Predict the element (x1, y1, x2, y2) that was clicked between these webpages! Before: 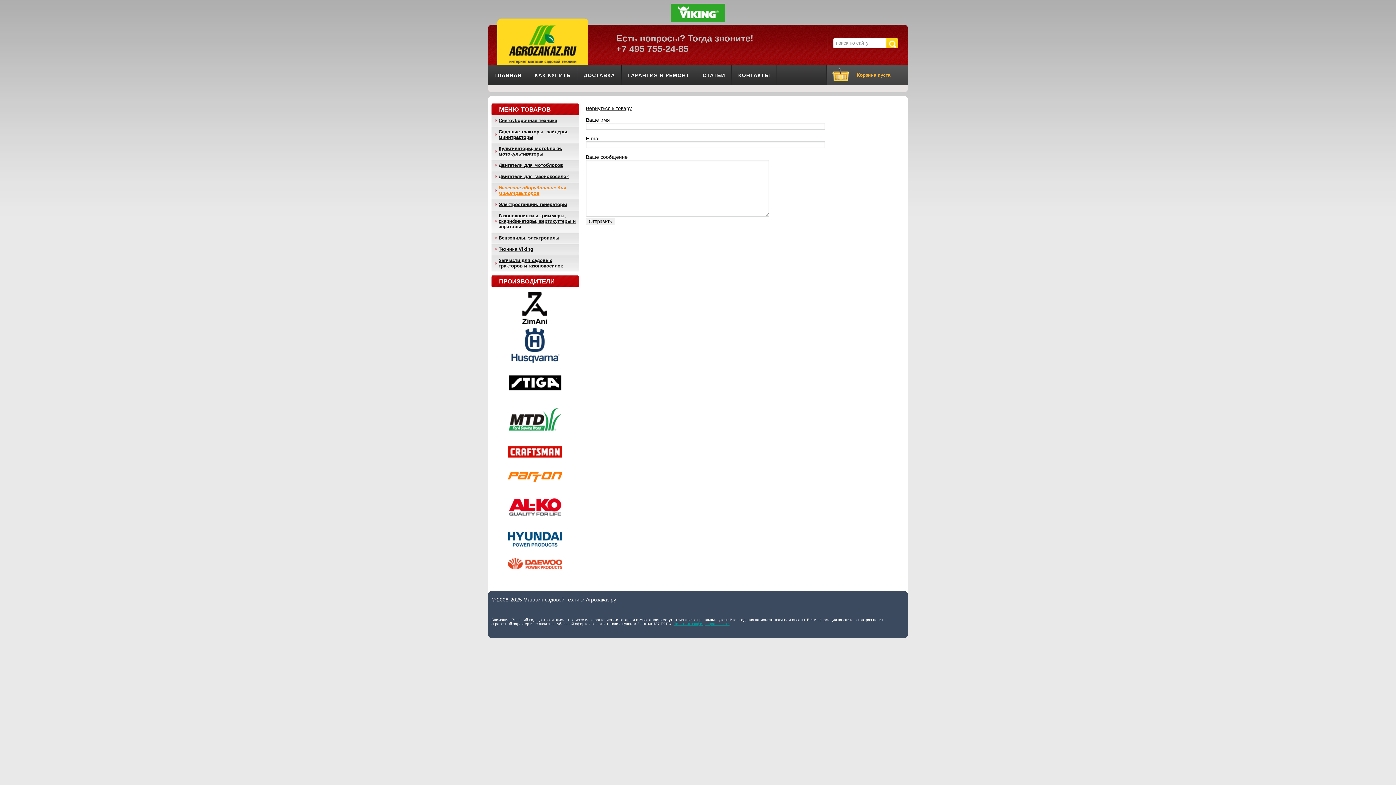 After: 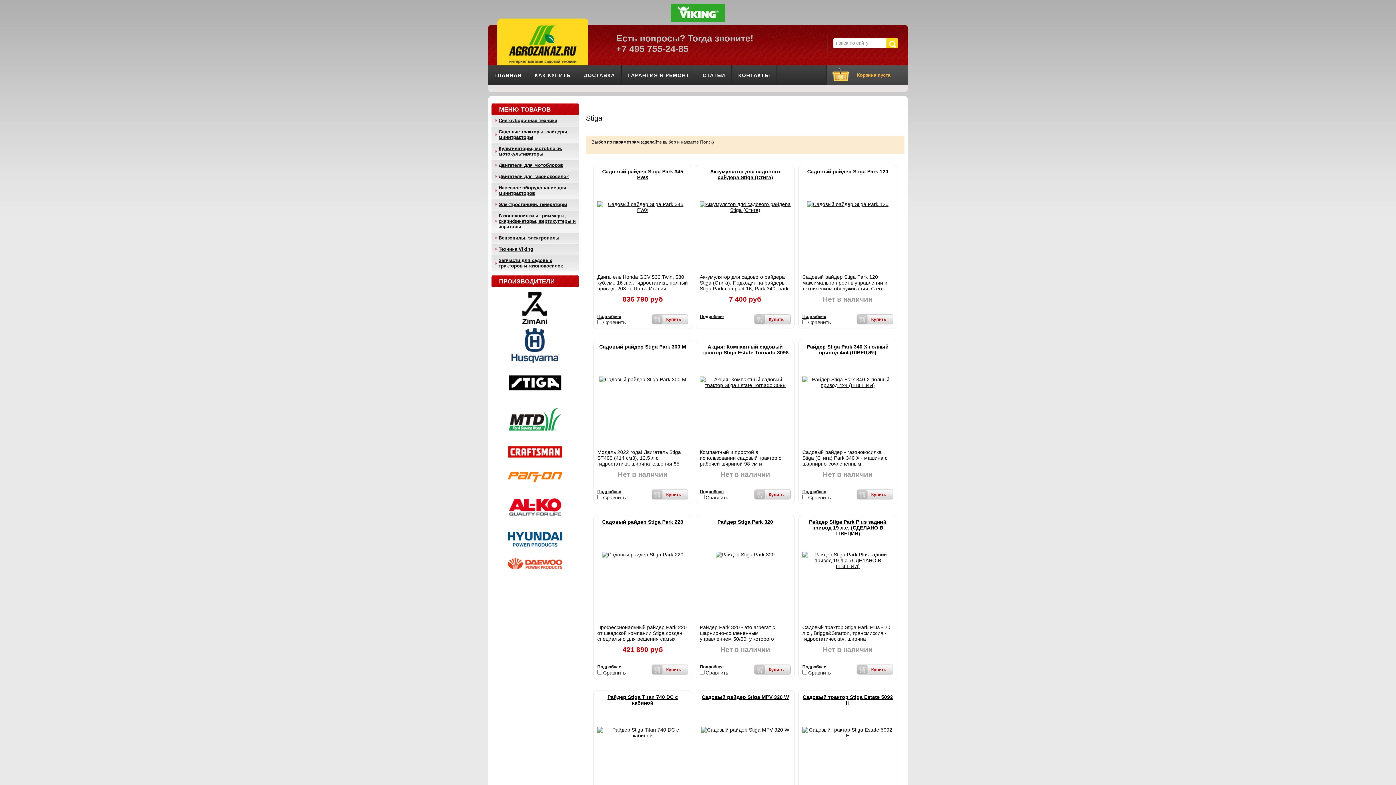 Action: bbox: (507, 396, 562, 402)